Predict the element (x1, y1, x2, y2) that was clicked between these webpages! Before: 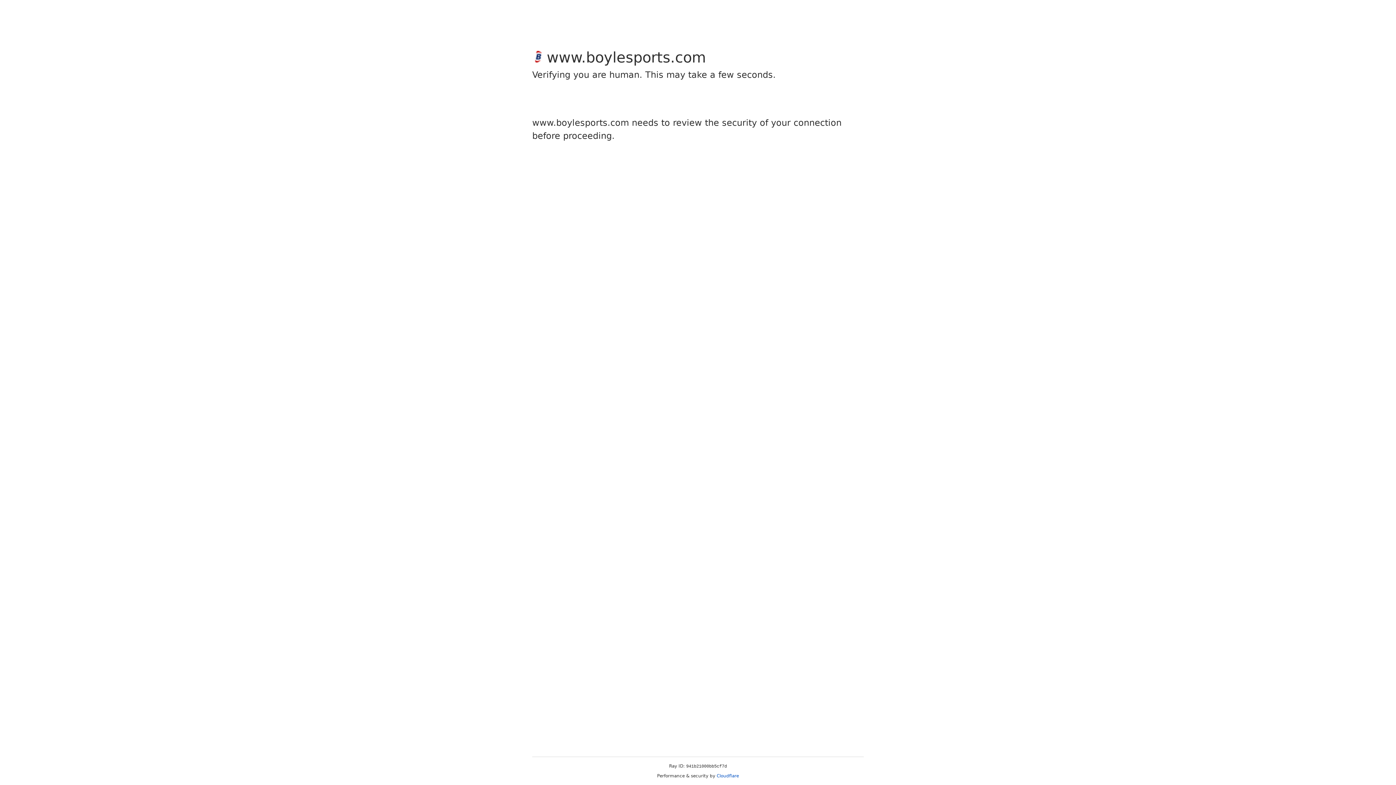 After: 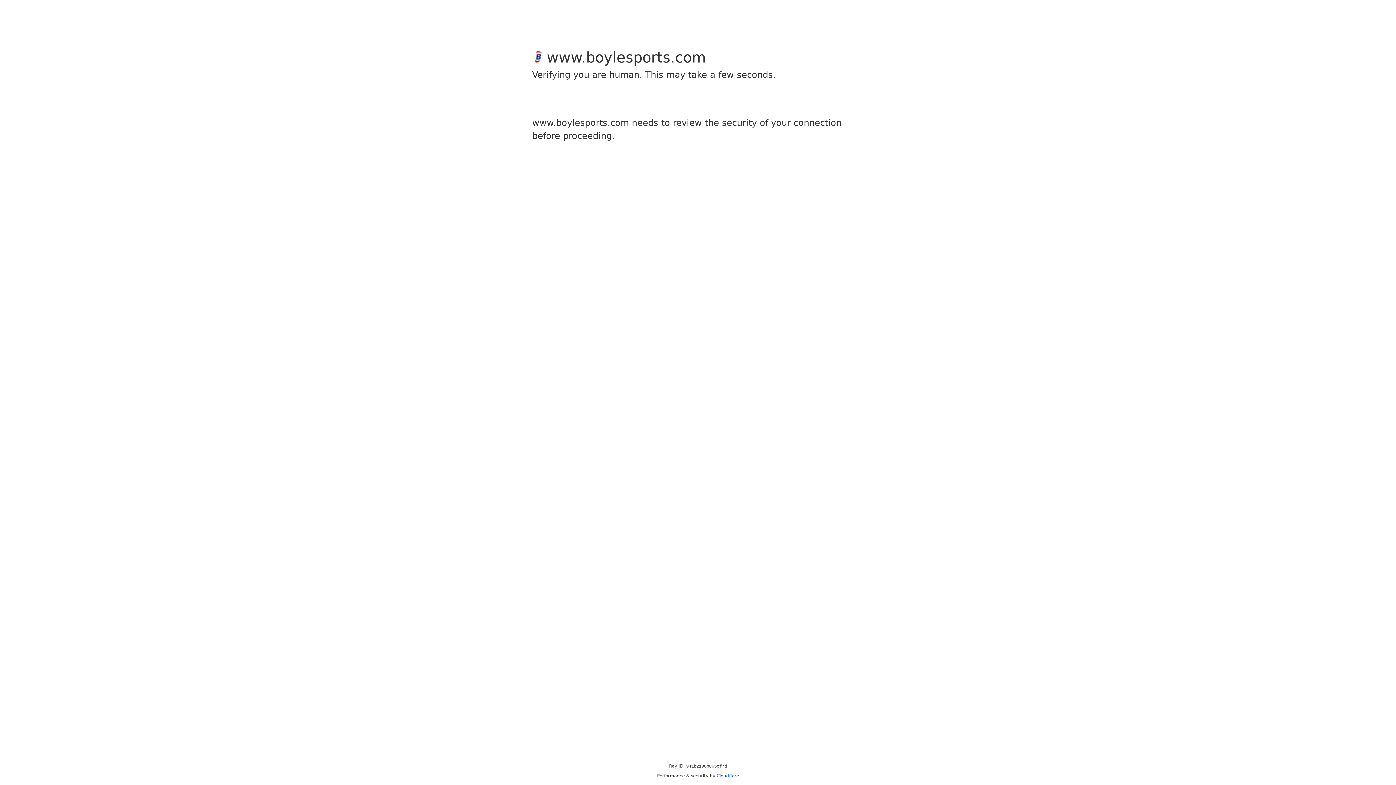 Action: bbox: (716, 773, 739, 778) label: Cloudflare